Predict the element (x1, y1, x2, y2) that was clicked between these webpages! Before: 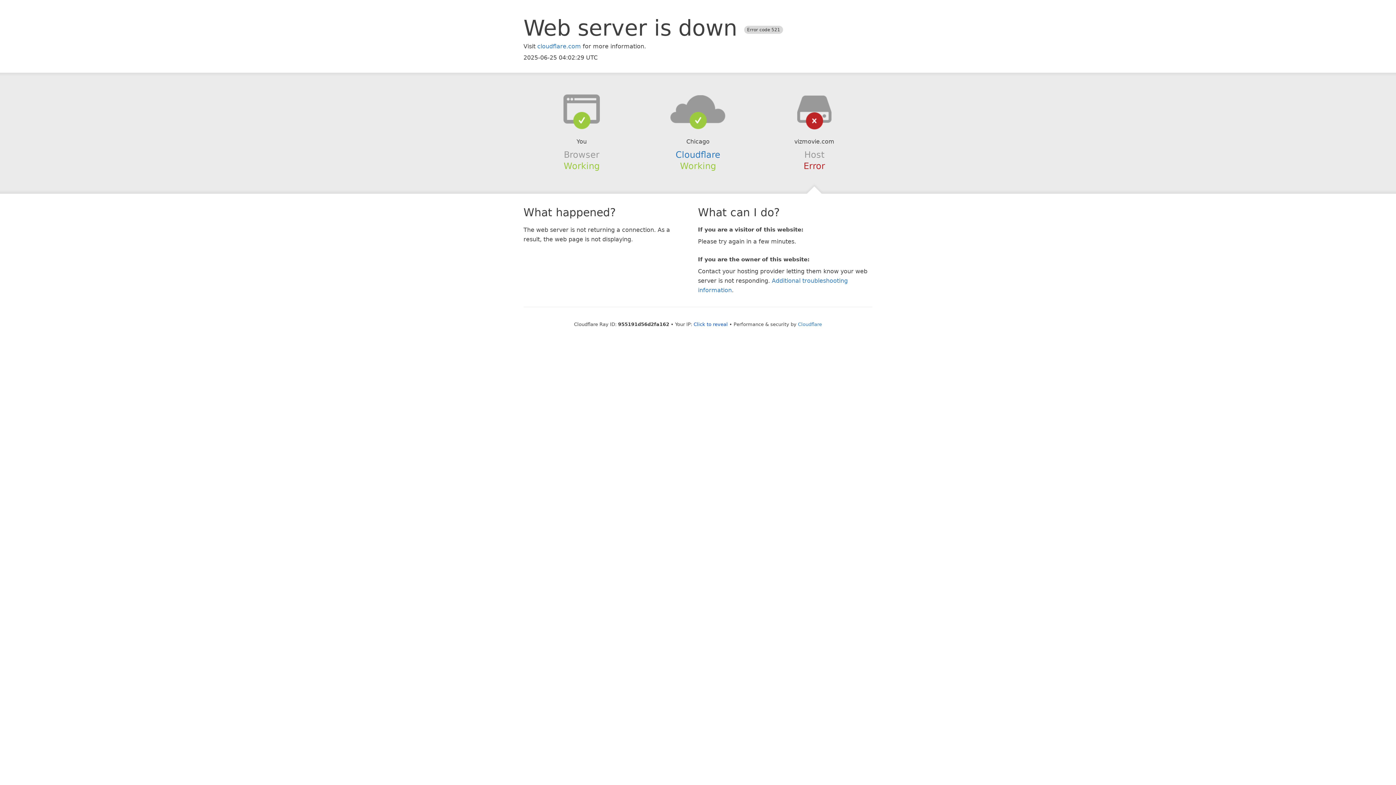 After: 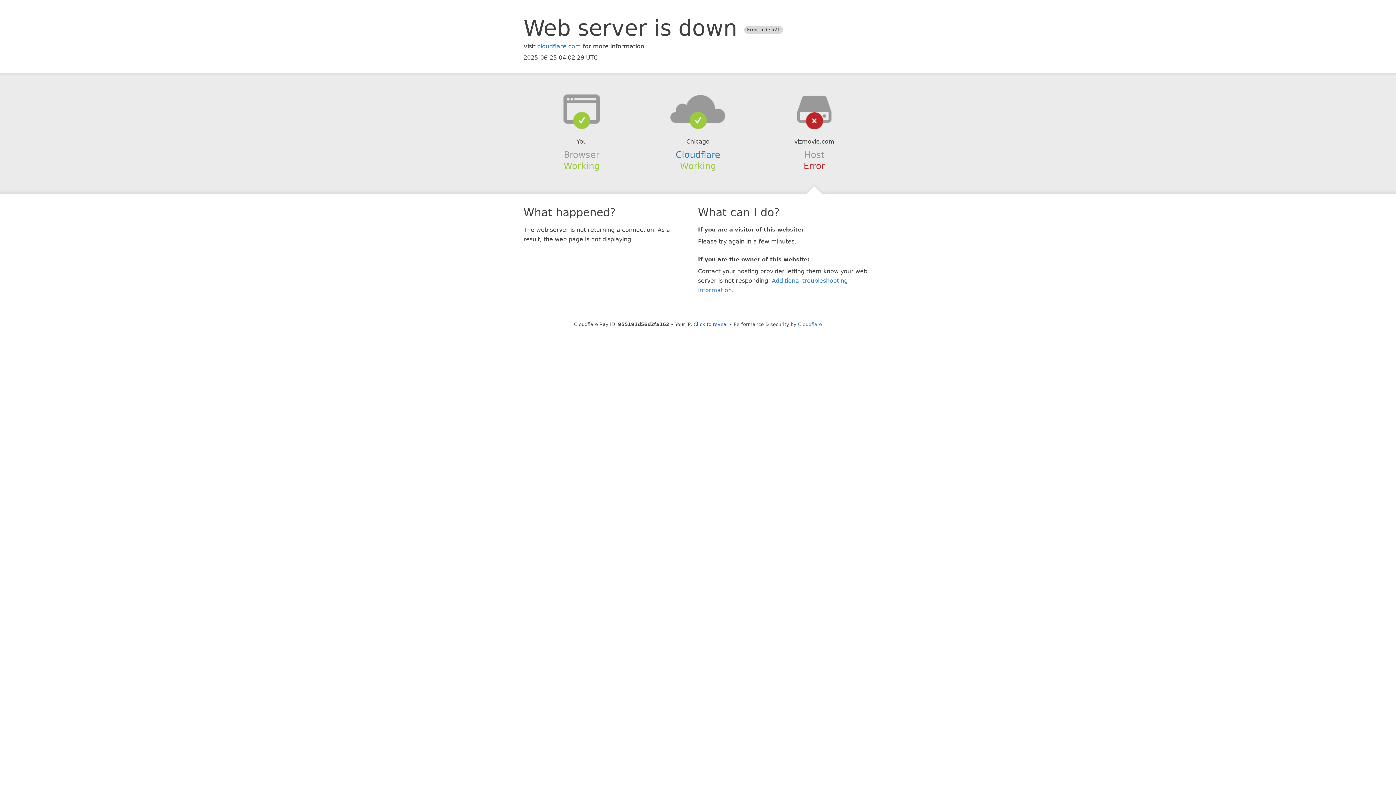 Action: bbox: (639, 94, 756, 123)